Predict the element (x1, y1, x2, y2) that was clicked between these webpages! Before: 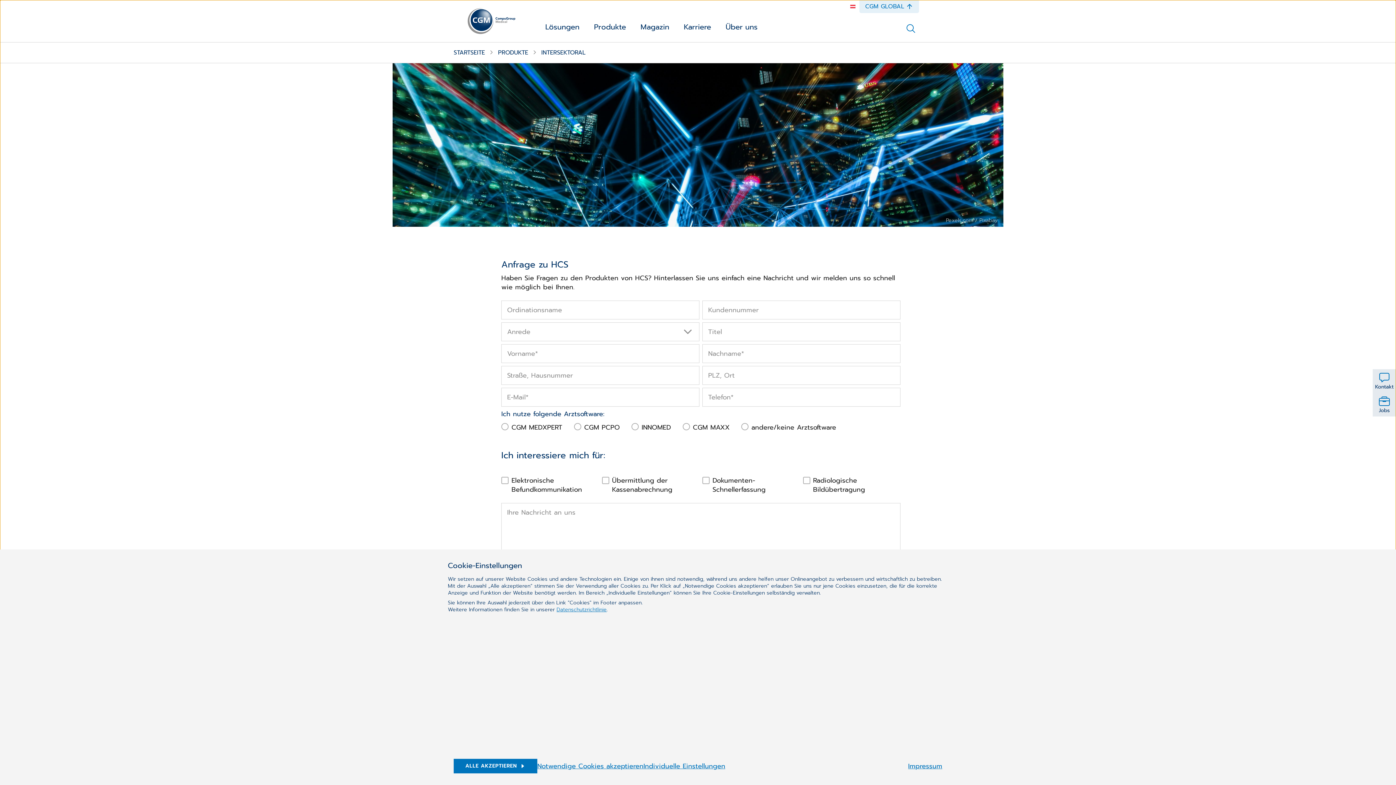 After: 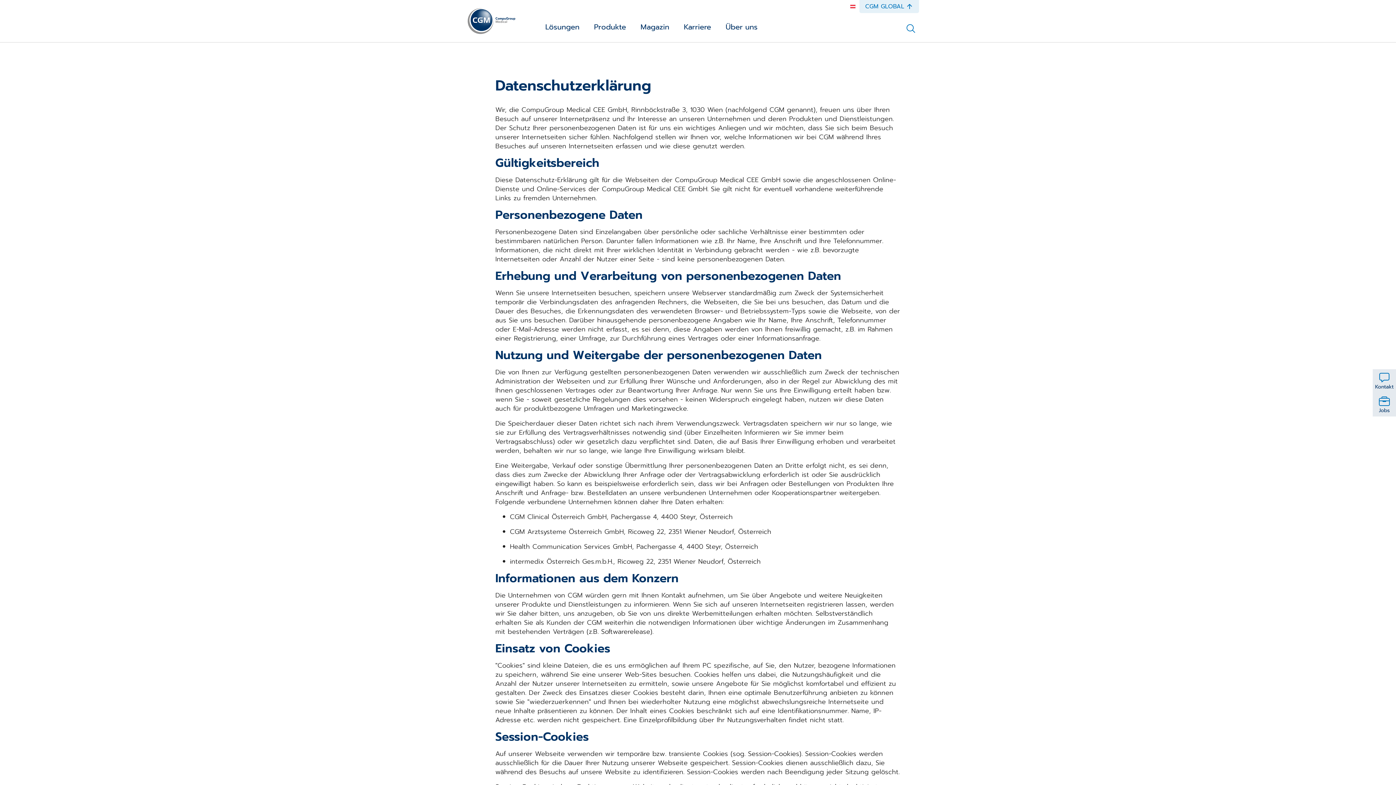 Action: bbox: (556, 606, 606, 613) label: Datenschutzrichtlinie